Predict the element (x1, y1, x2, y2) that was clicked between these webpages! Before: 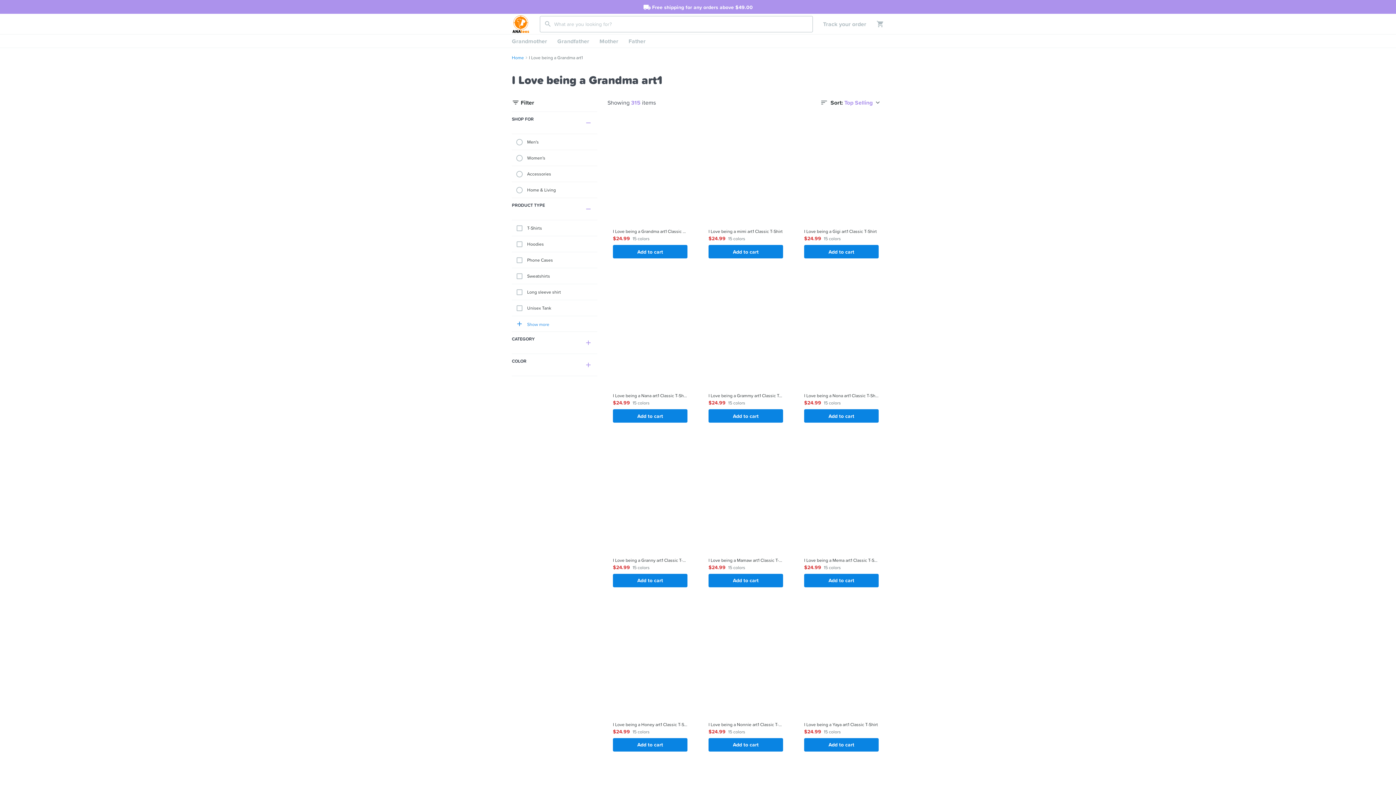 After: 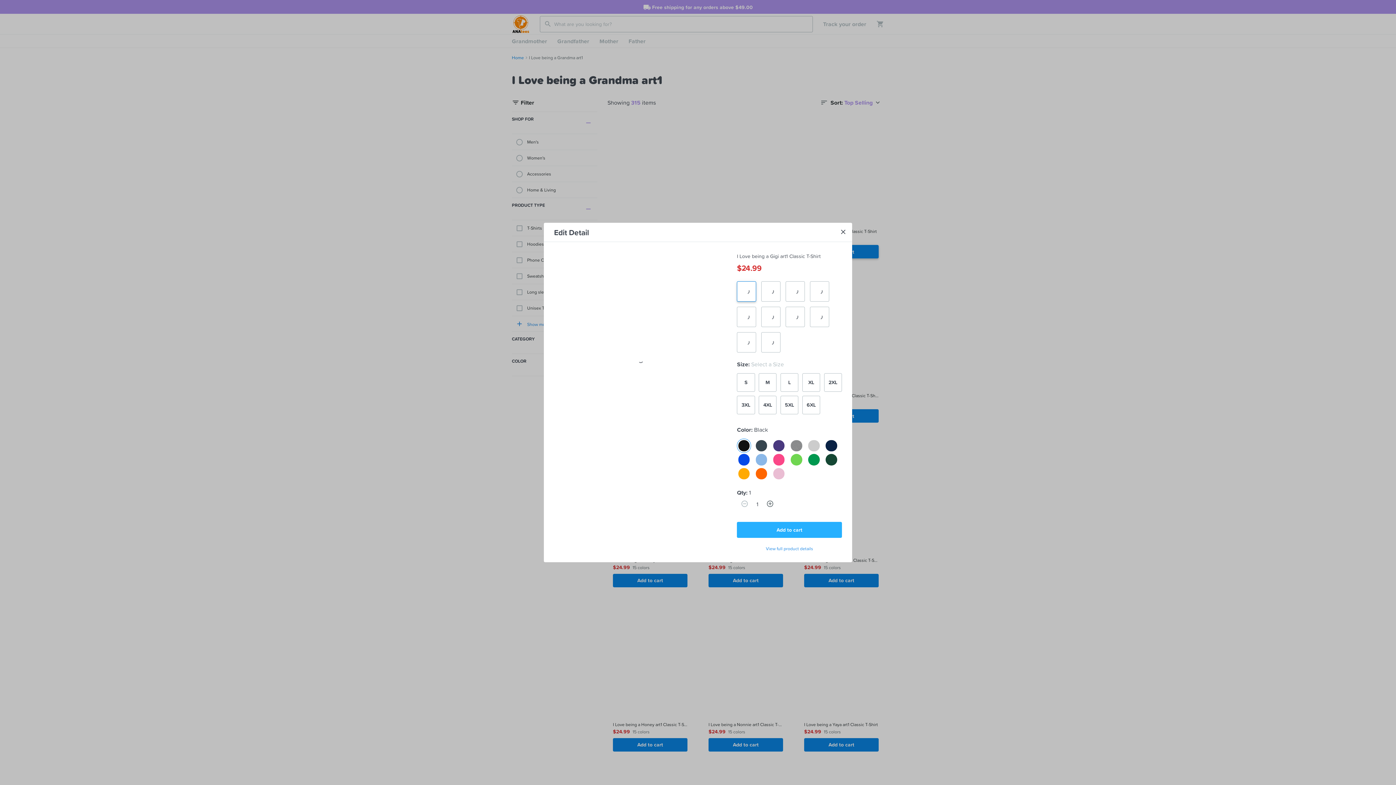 Action: bbox: (804, 245, 878, 258) label: Add to cart